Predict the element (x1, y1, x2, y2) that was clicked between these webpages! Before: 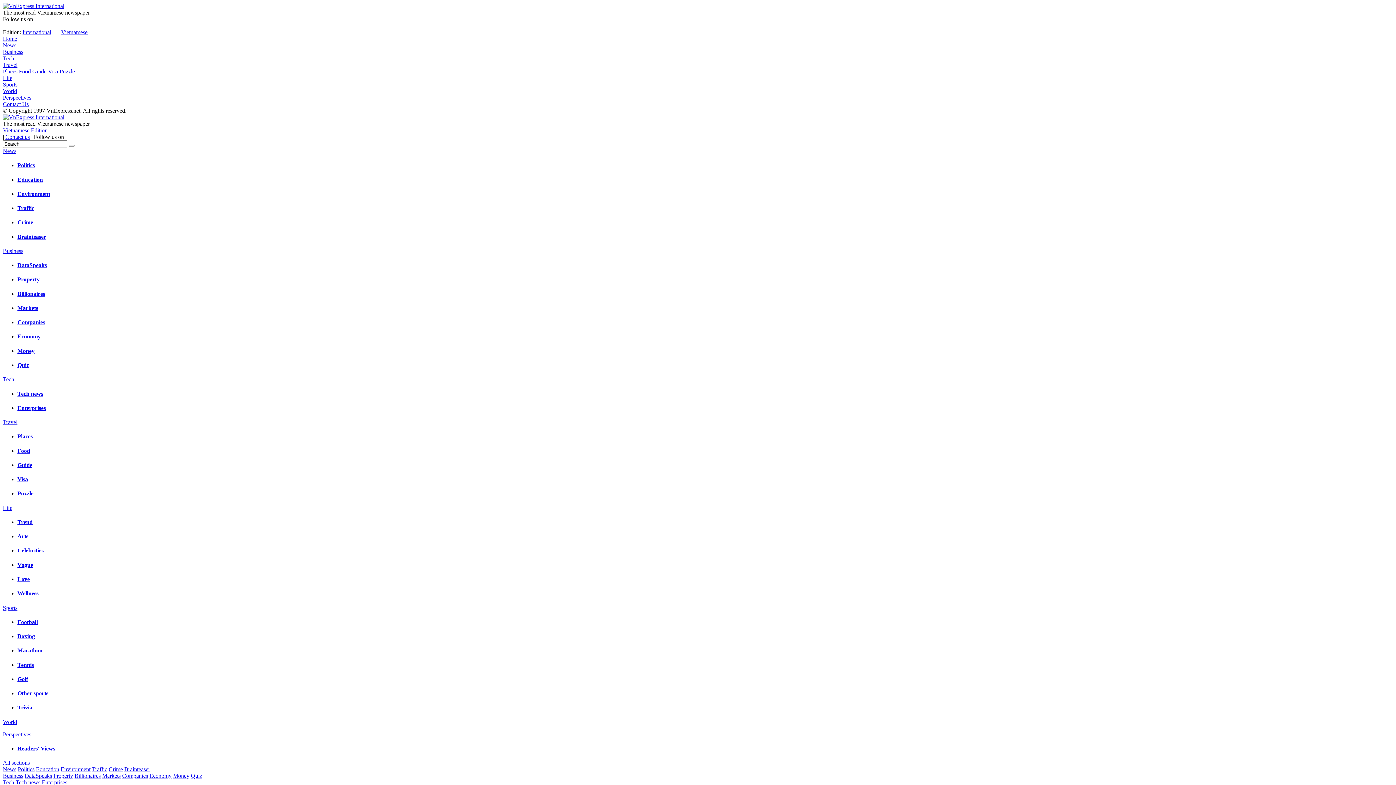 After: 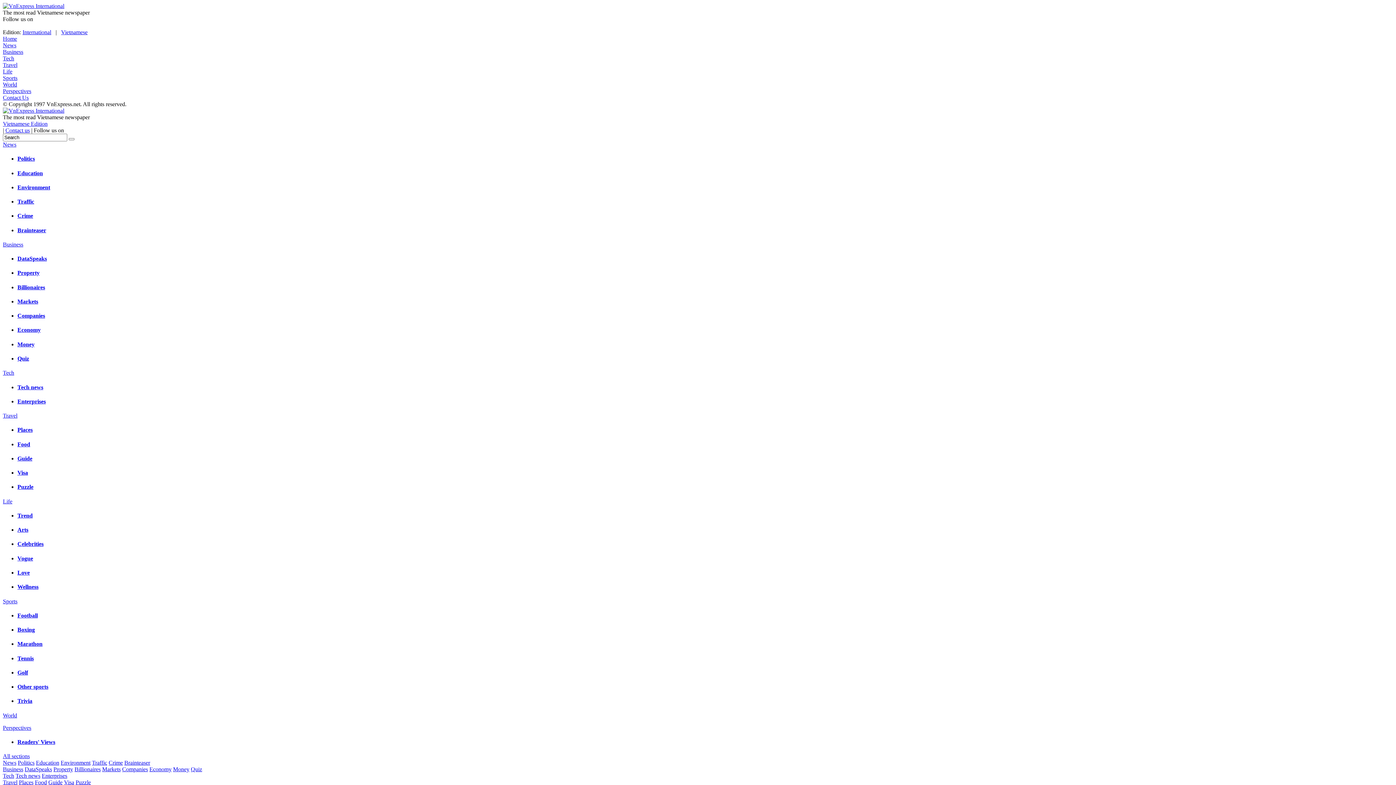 Action: bbox: (2, 719, 17, 725) label: World